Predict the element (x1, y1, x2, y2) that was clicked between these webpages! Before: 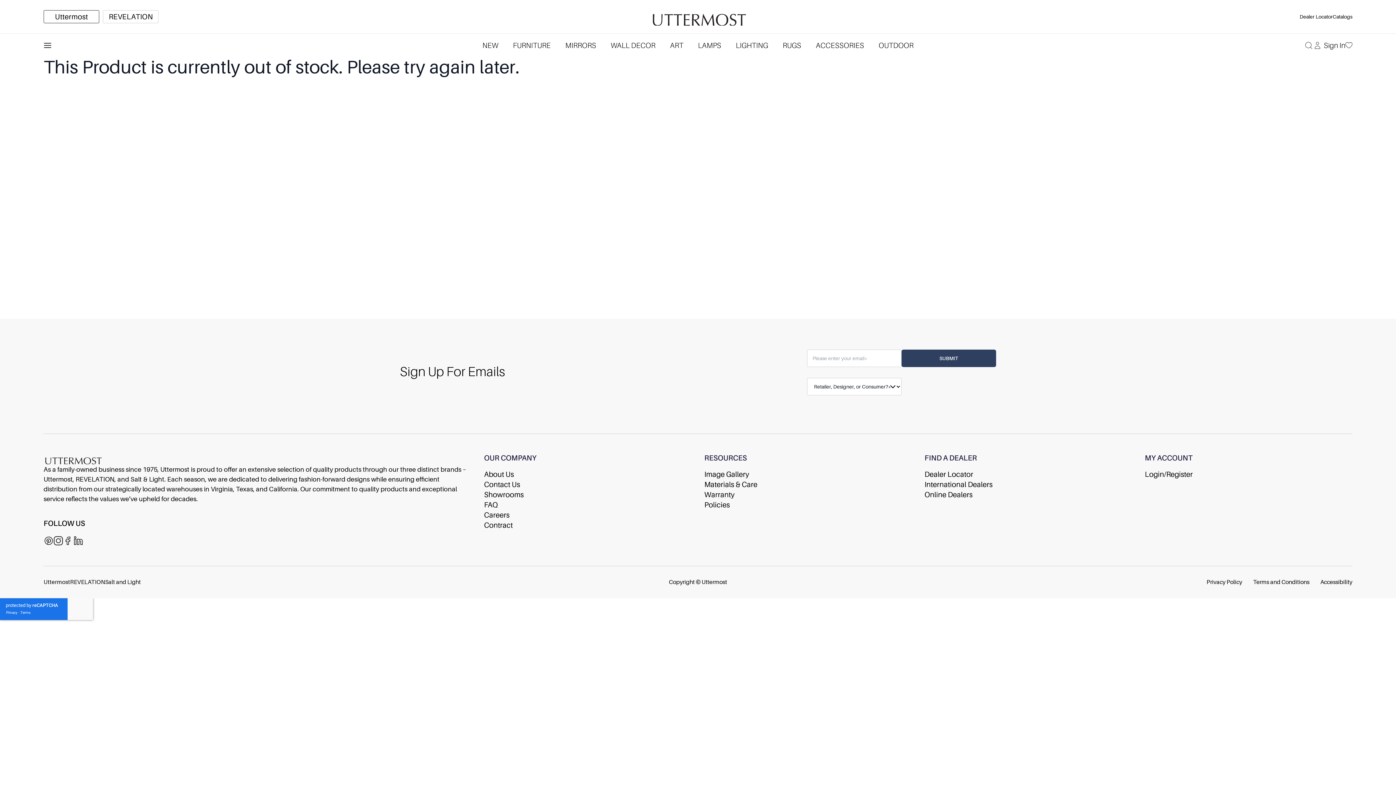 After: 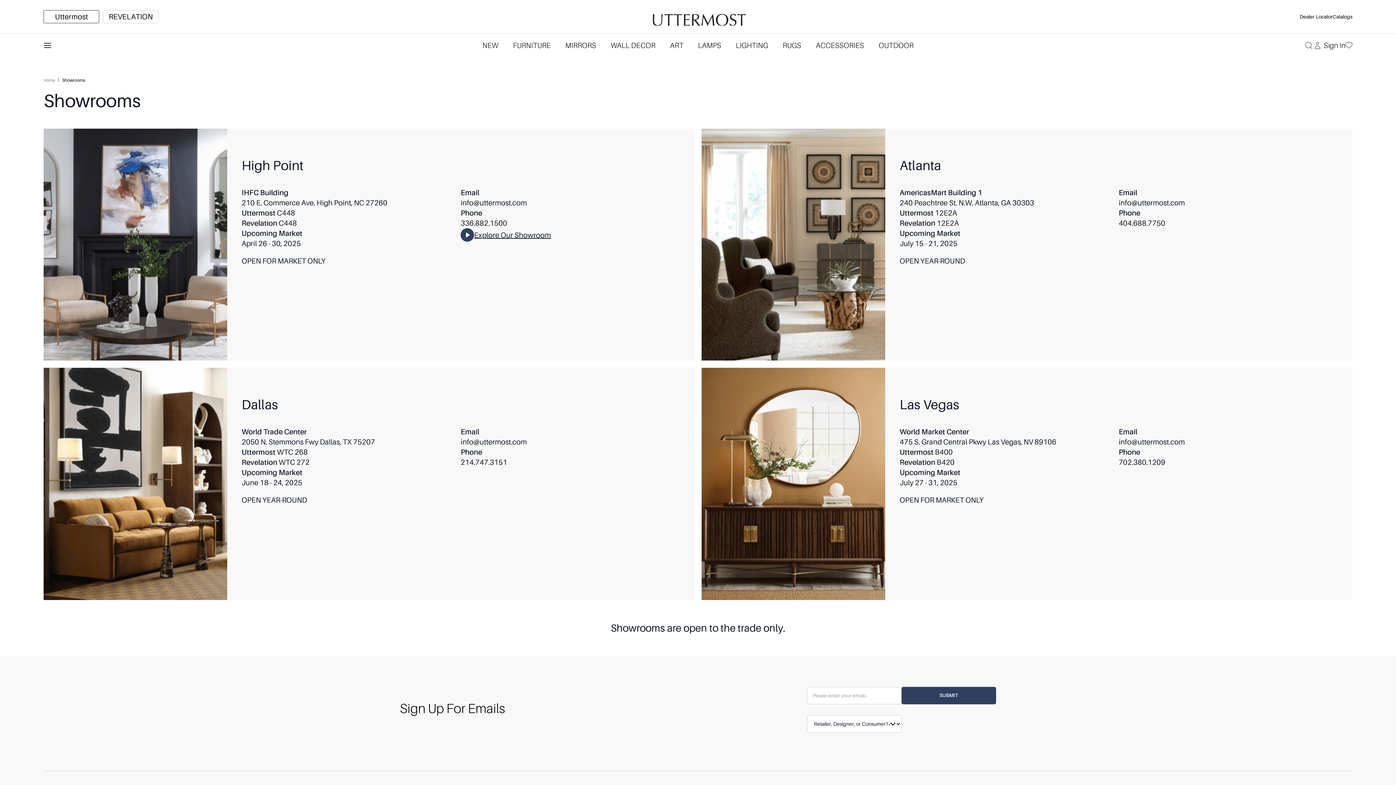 Action: label: Showrooms bbox: (484, 489, 523, 500)